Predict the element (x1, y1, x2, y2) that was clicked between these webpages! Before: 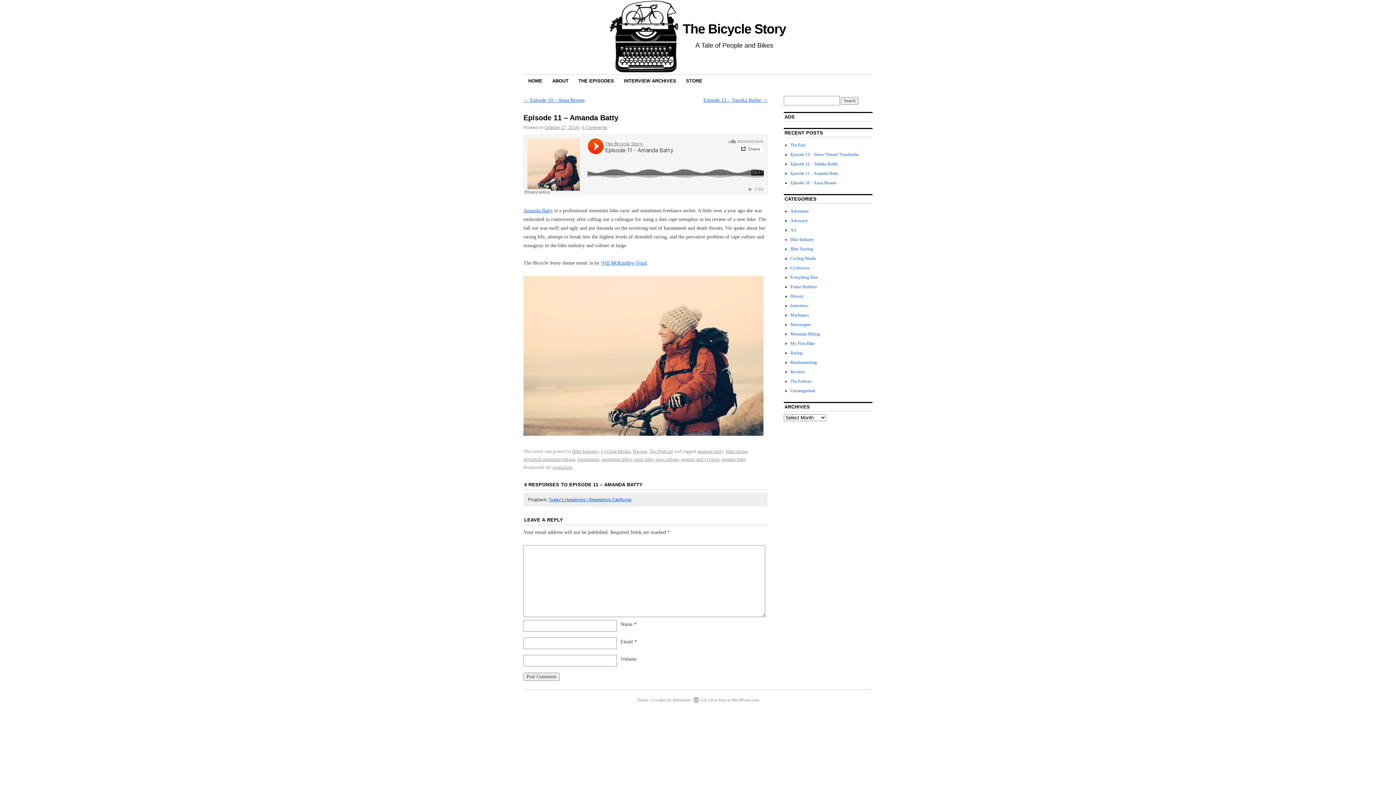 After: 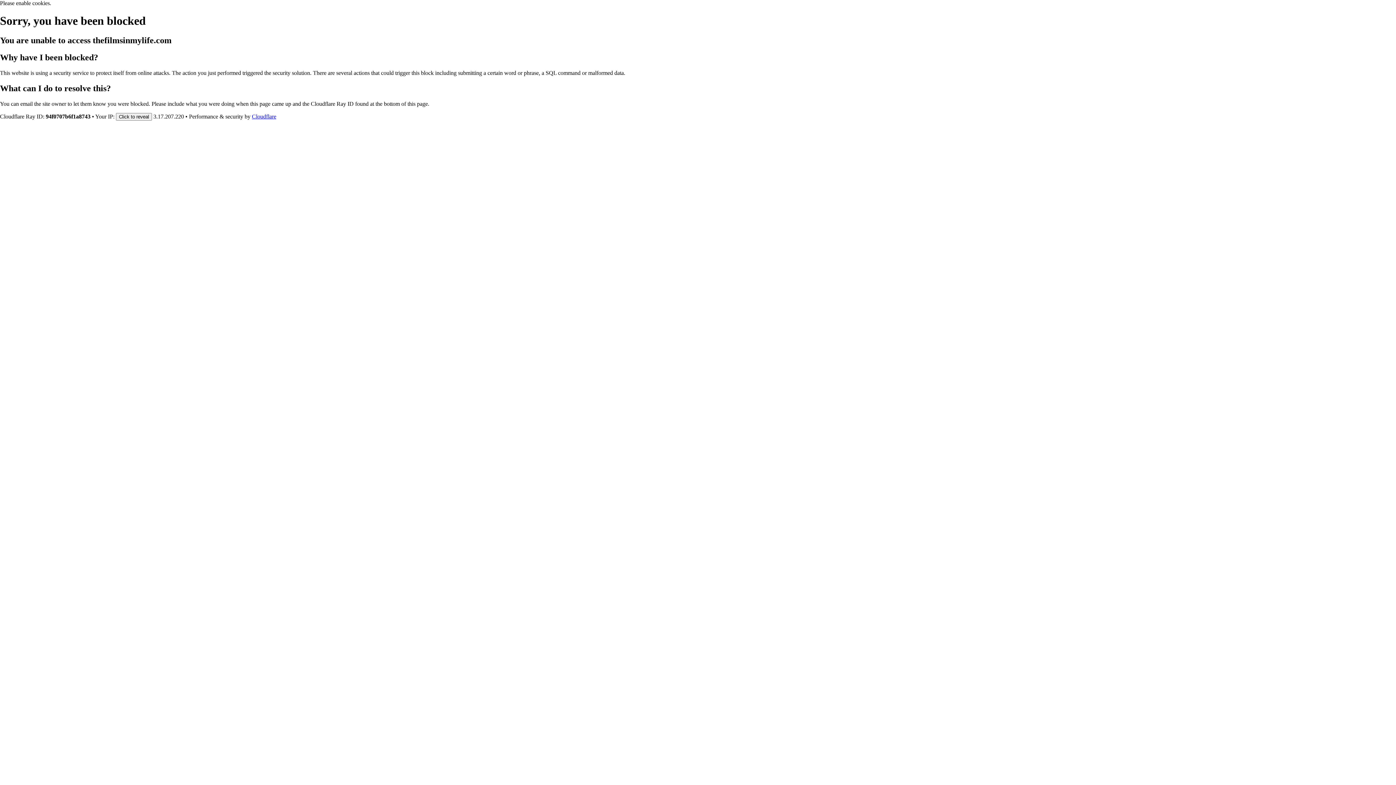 Action: label: Amanda Batty bbox: (523, 207, 553, 213)